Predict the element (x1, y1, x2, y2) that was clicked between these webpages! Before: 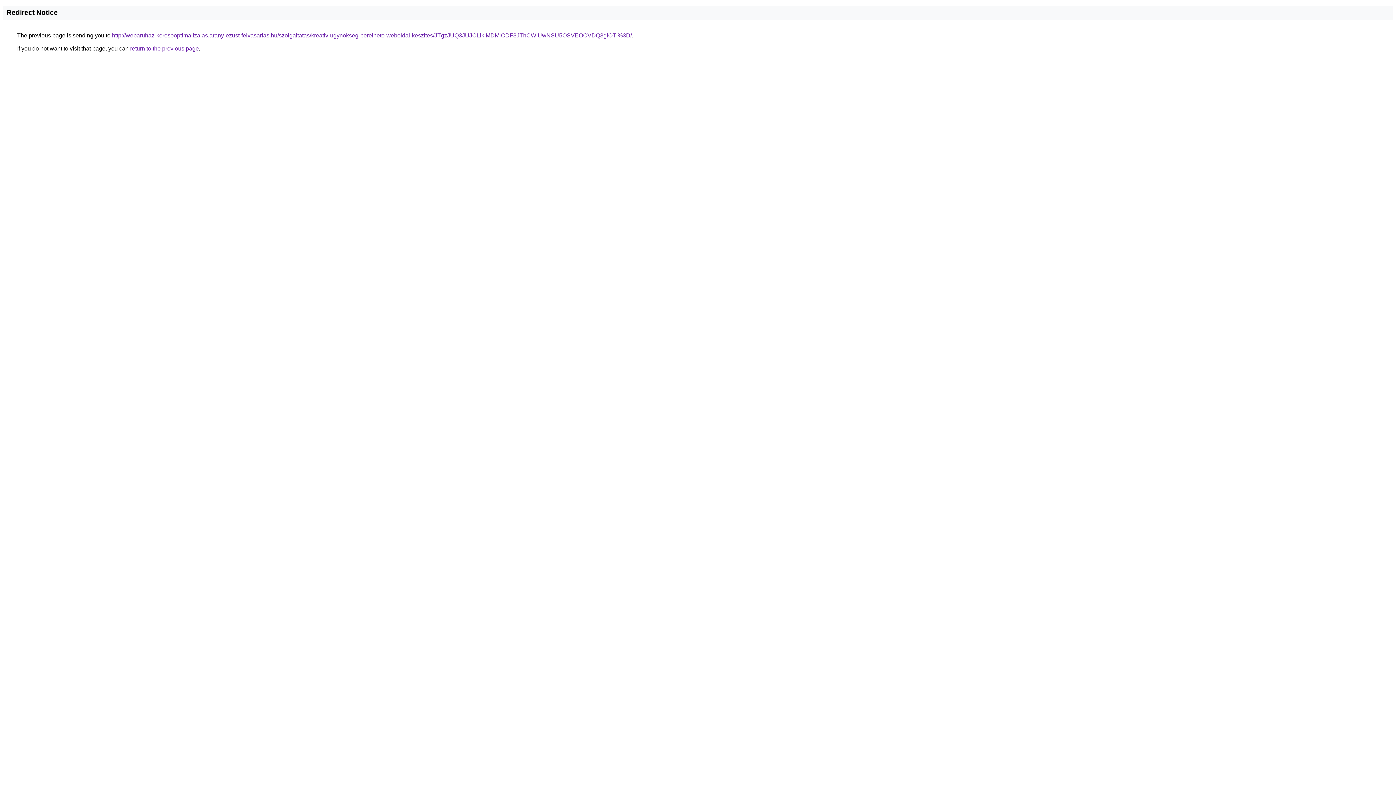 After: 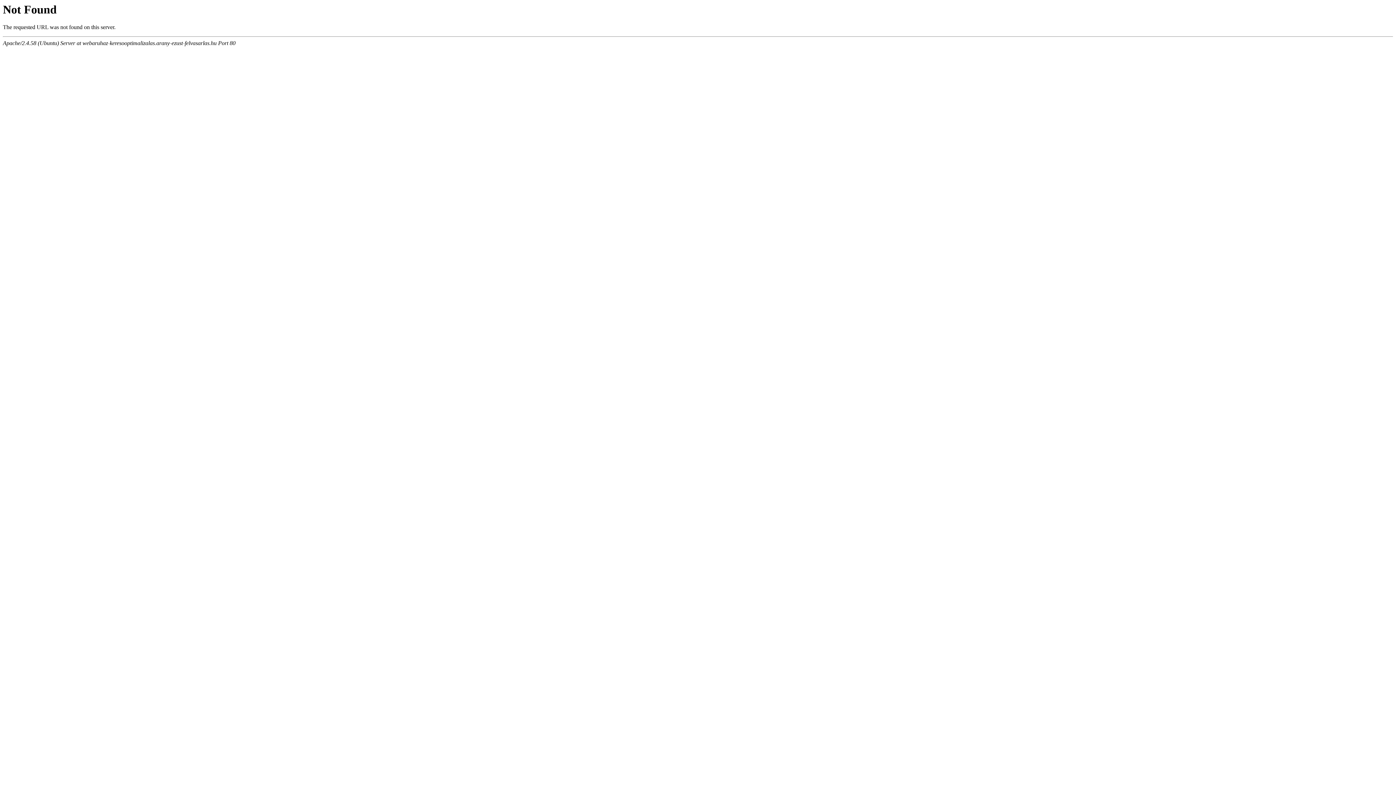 Action: label: http://webaruhaz-keresooptimalizalas.arany-ezust-felvasarlas.hu/szolgaltatas/kreativ-ugynokseg-berelheto-weboldal-keszites/JTgzJUQ3JUJCLlklMDMlODF3JThCWiUwNSU5OSVEOCVDQ3glOTI%3D/ bbox: (112, 32, 632, 38)